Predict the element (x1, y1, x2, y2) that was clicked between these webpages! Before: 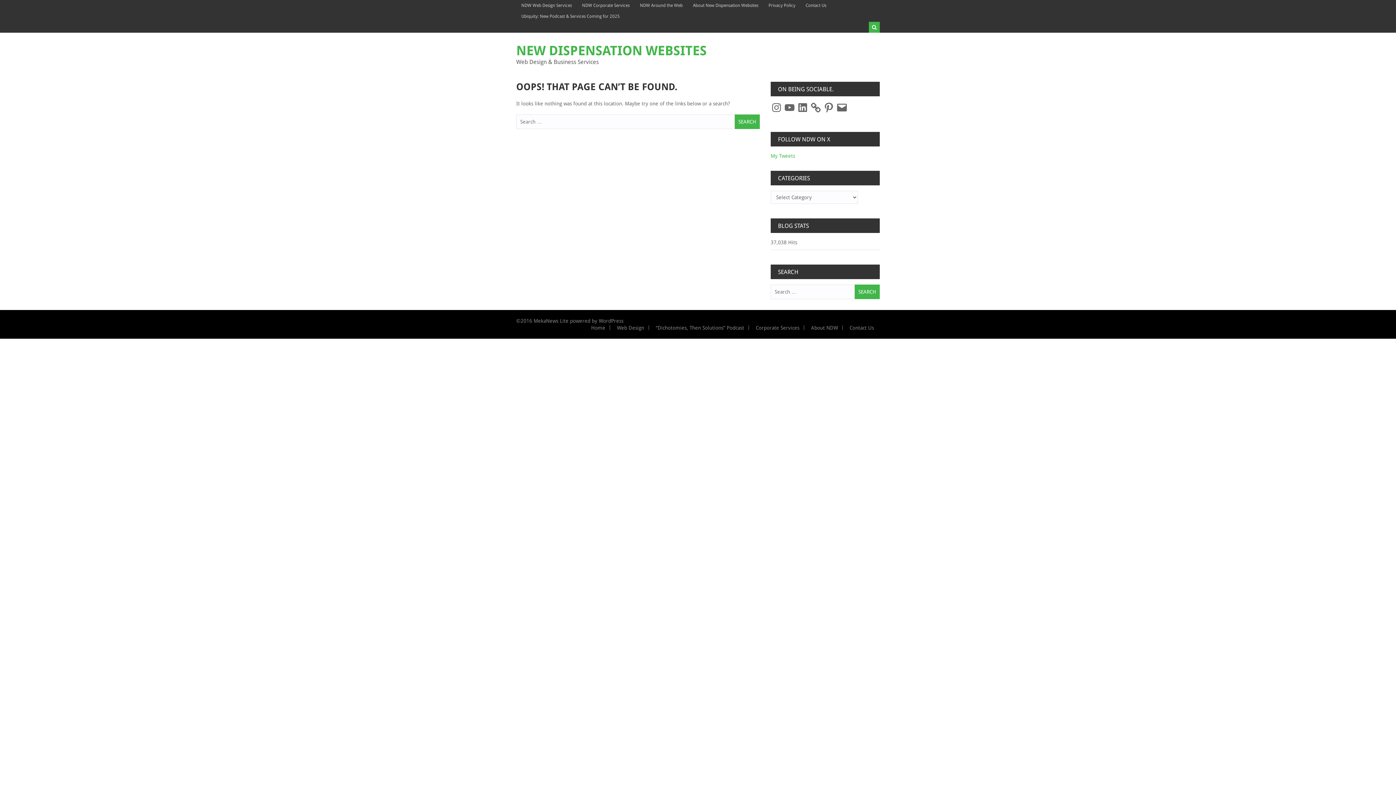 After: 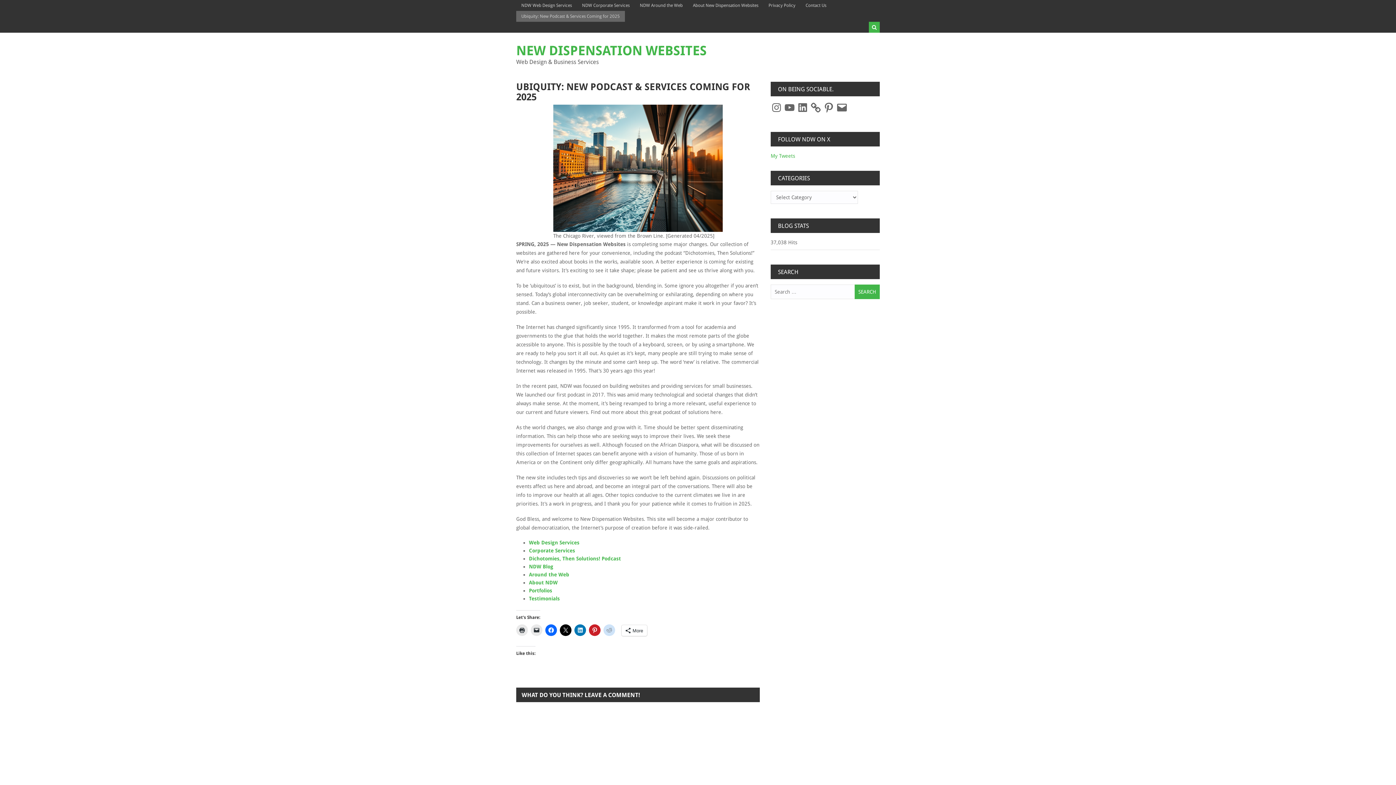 Action: bbox: (585, 324, 611, 331) label: Home